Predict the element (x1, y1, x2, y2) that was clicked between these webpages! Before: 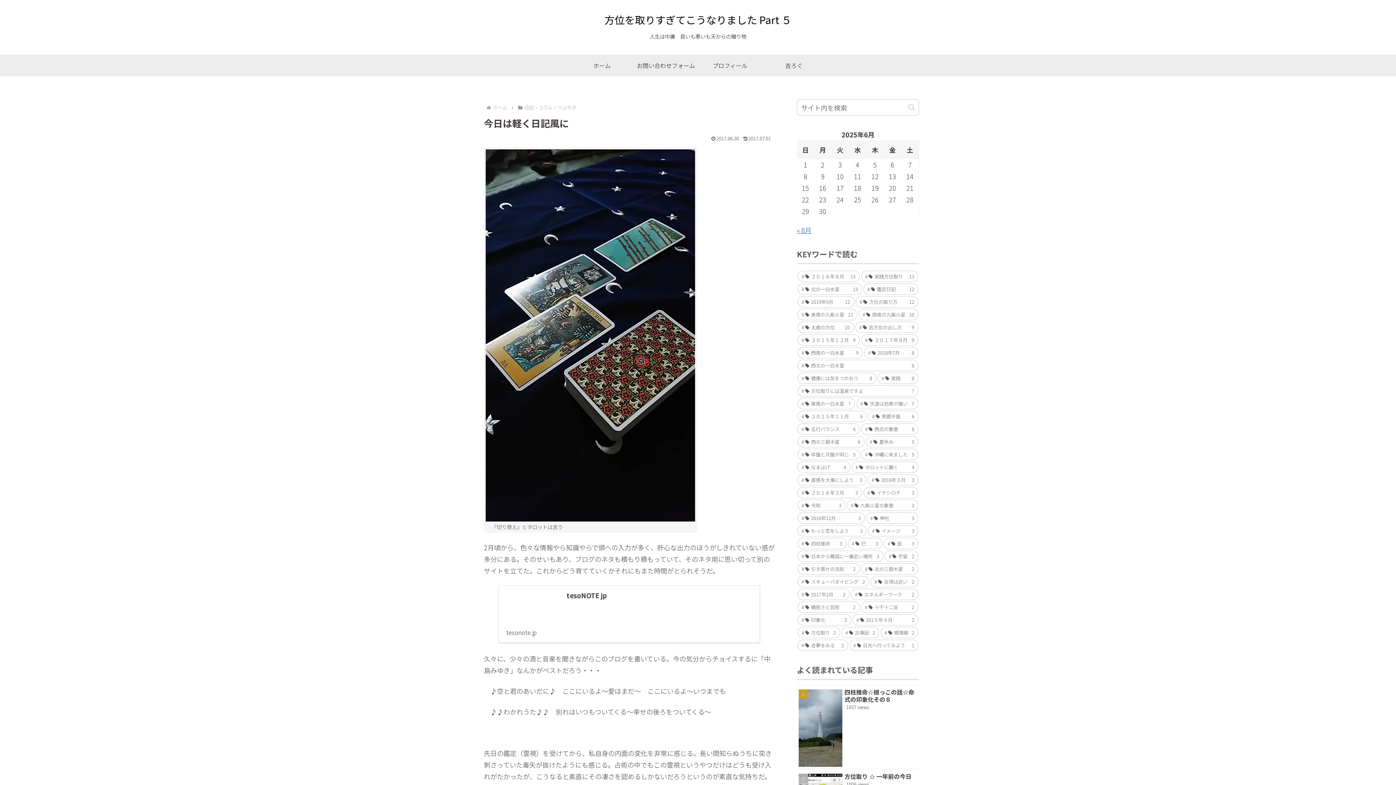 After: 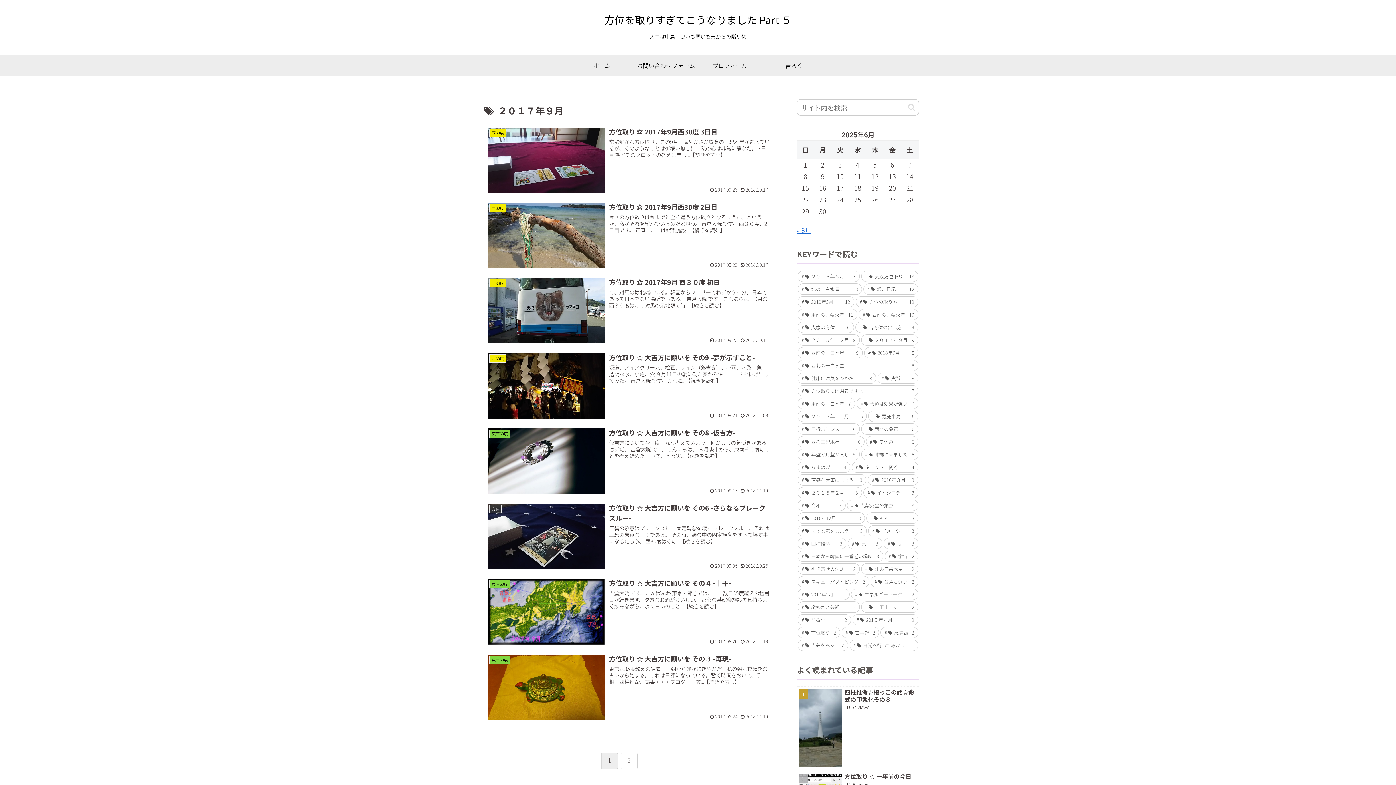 Action: label: ２０１７年９月 (9個の項目) bbox: (861, 334, 918, 345)